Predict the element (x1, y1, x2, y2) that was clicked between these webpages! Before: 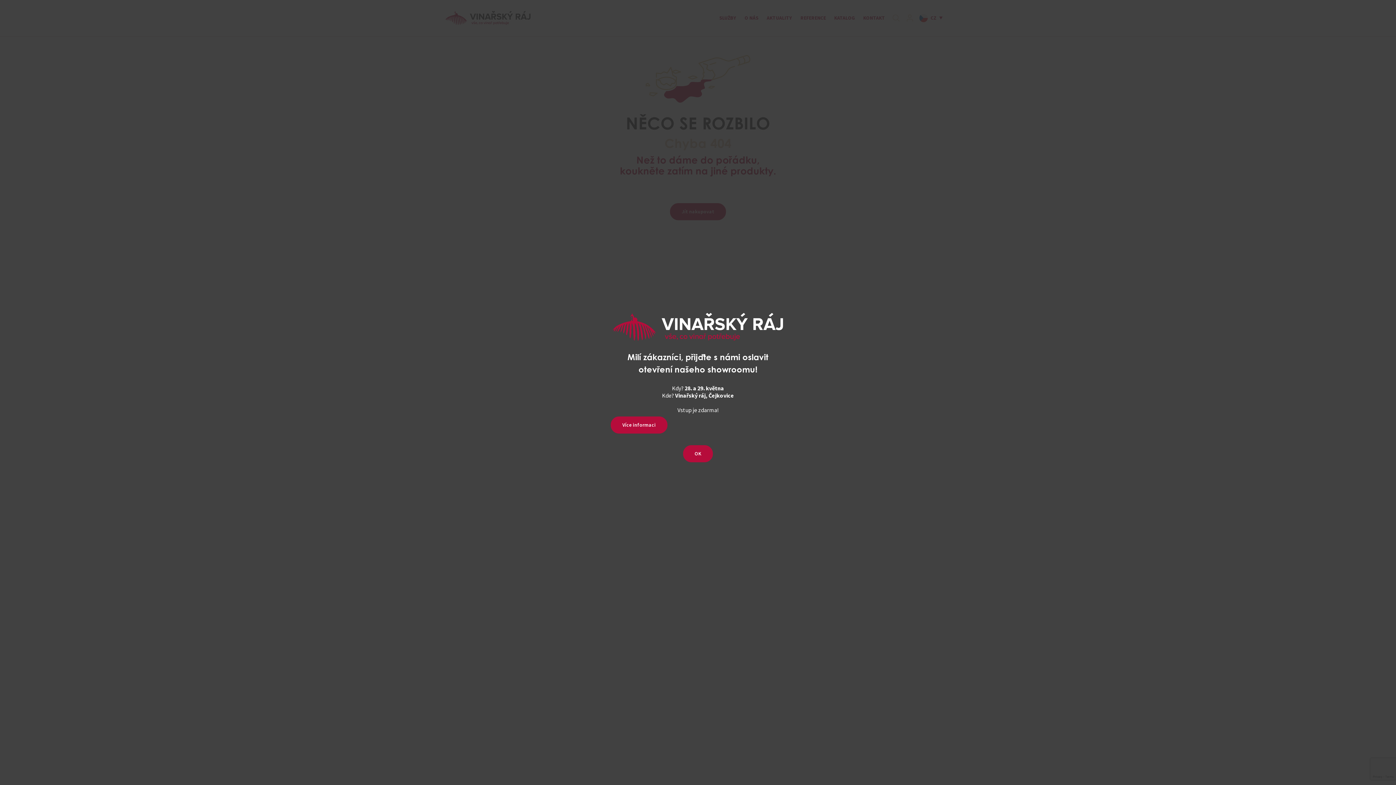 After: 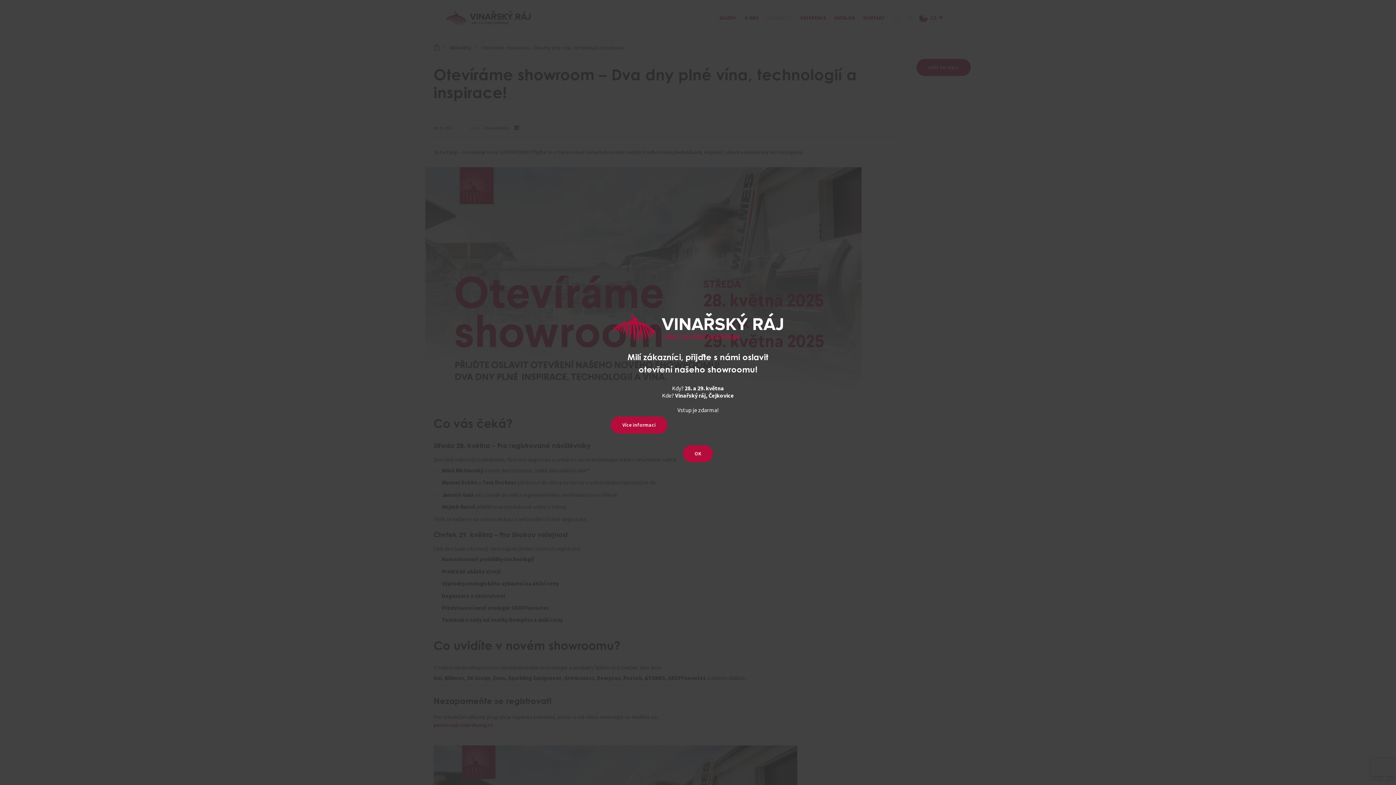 Action: bbox: (610, 416, 667, 433) label: Více informaci